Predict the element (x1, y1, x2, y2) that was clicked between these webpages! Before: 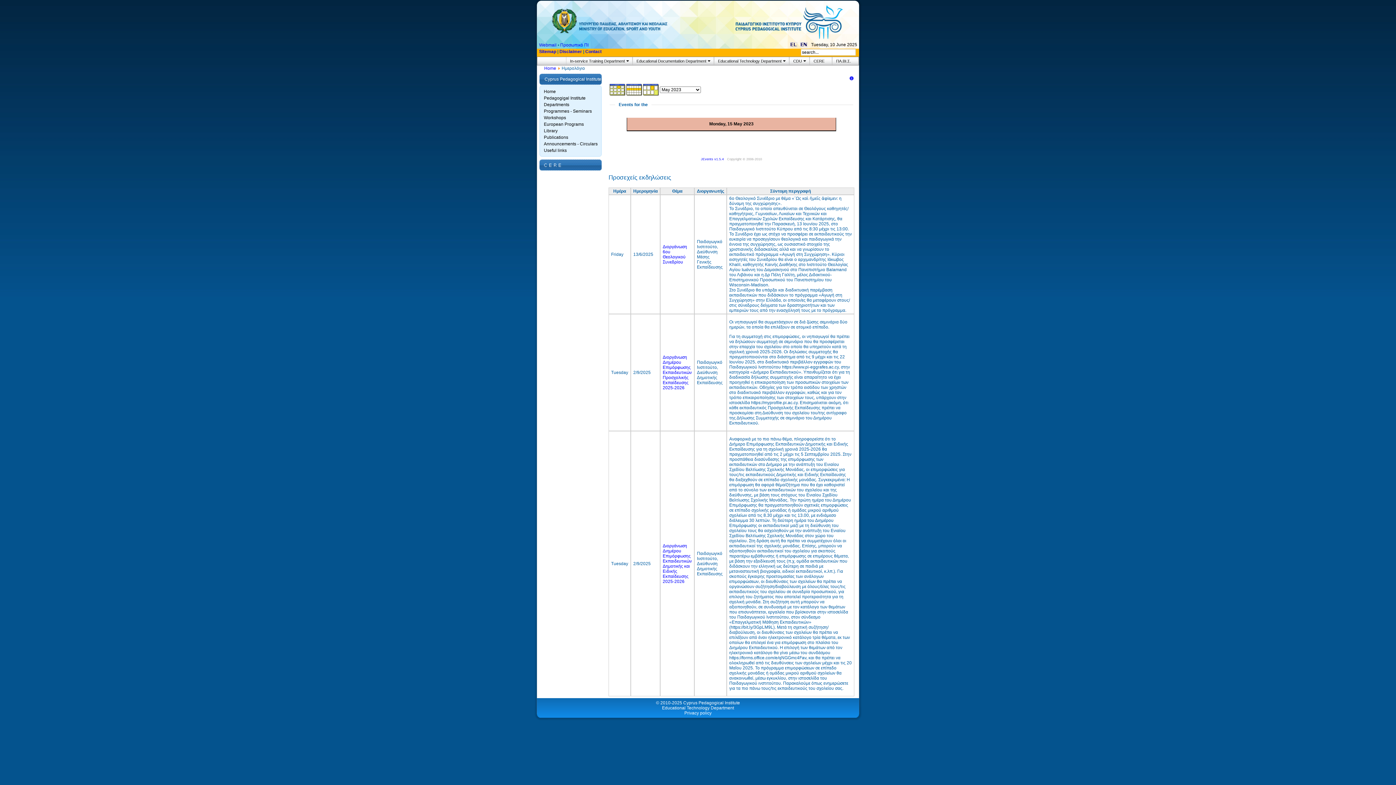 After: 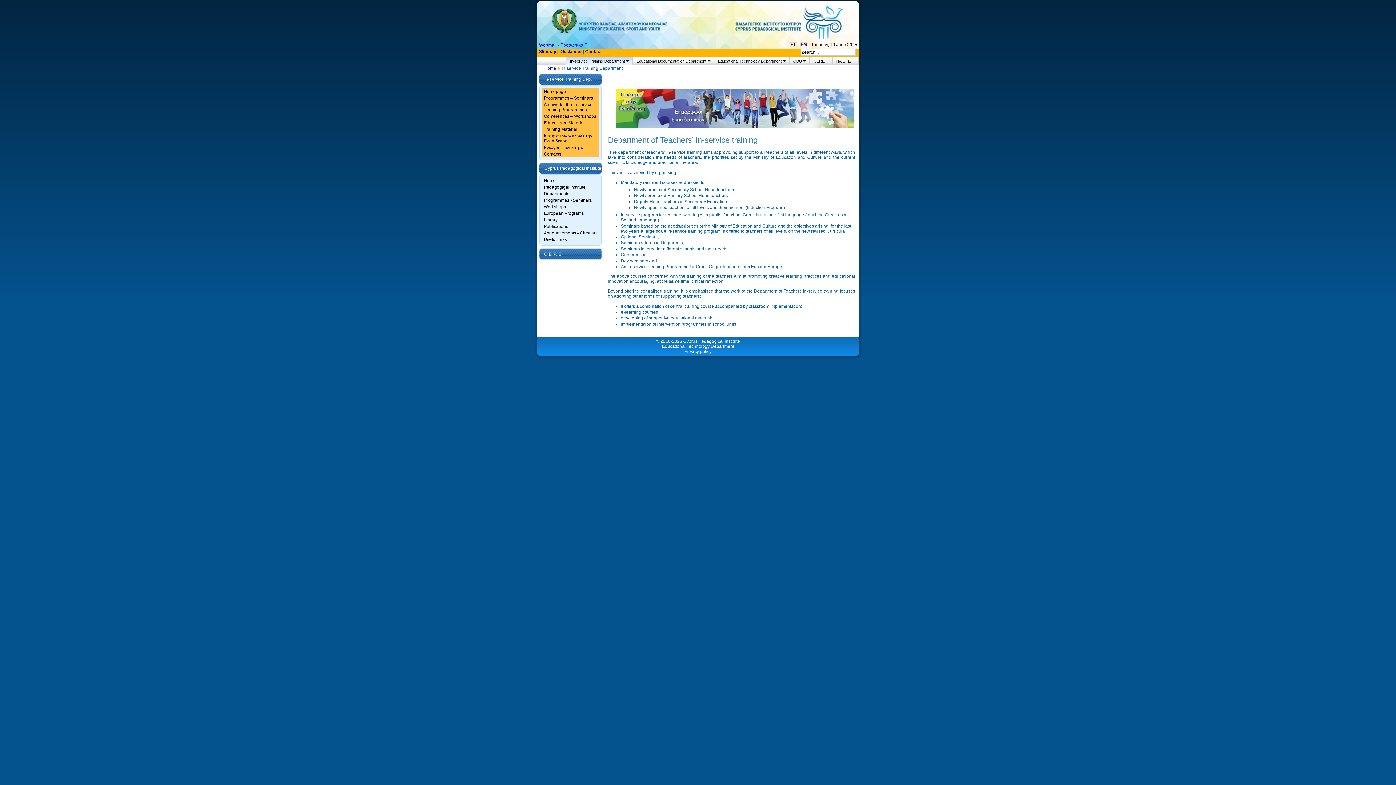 Action: label: In-service Training Department bbox: (566, 56, 632, 65)